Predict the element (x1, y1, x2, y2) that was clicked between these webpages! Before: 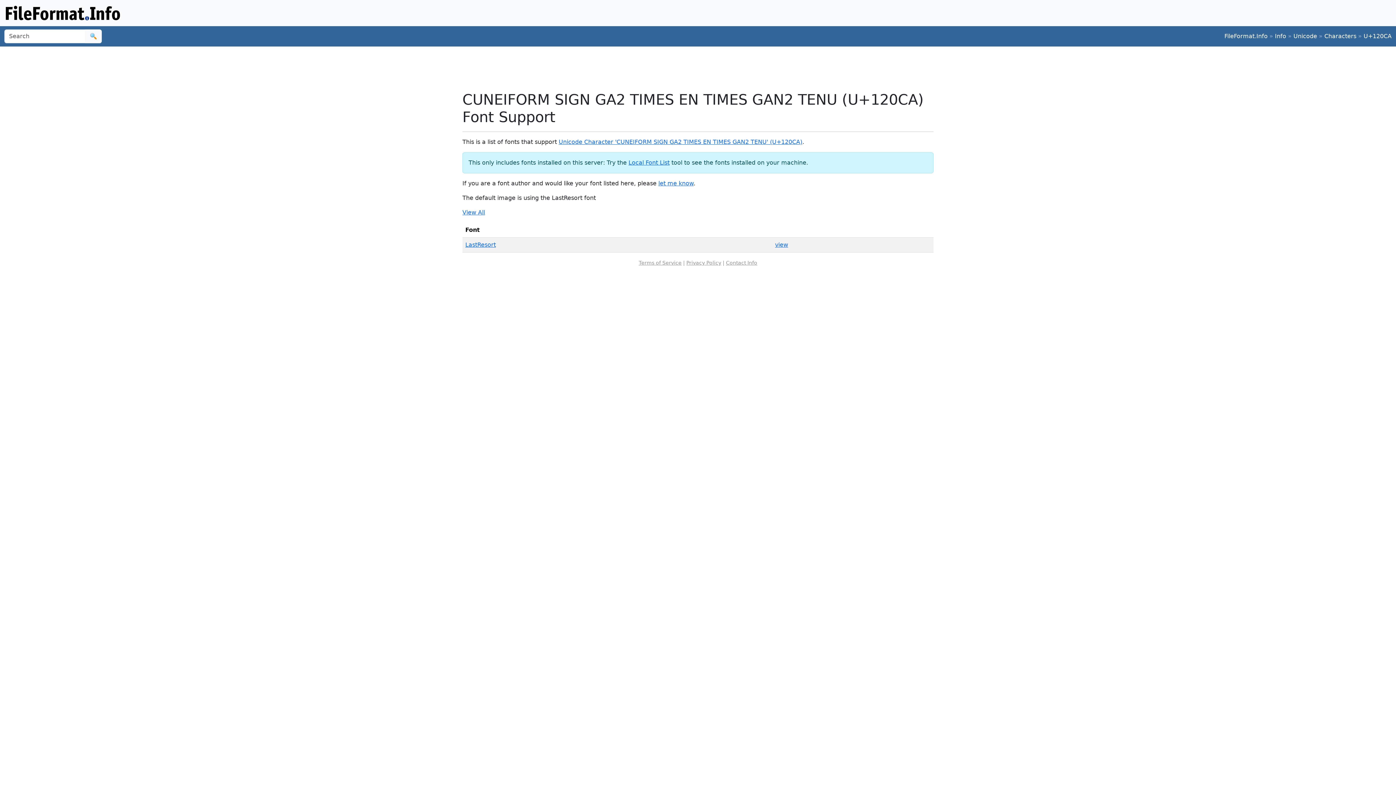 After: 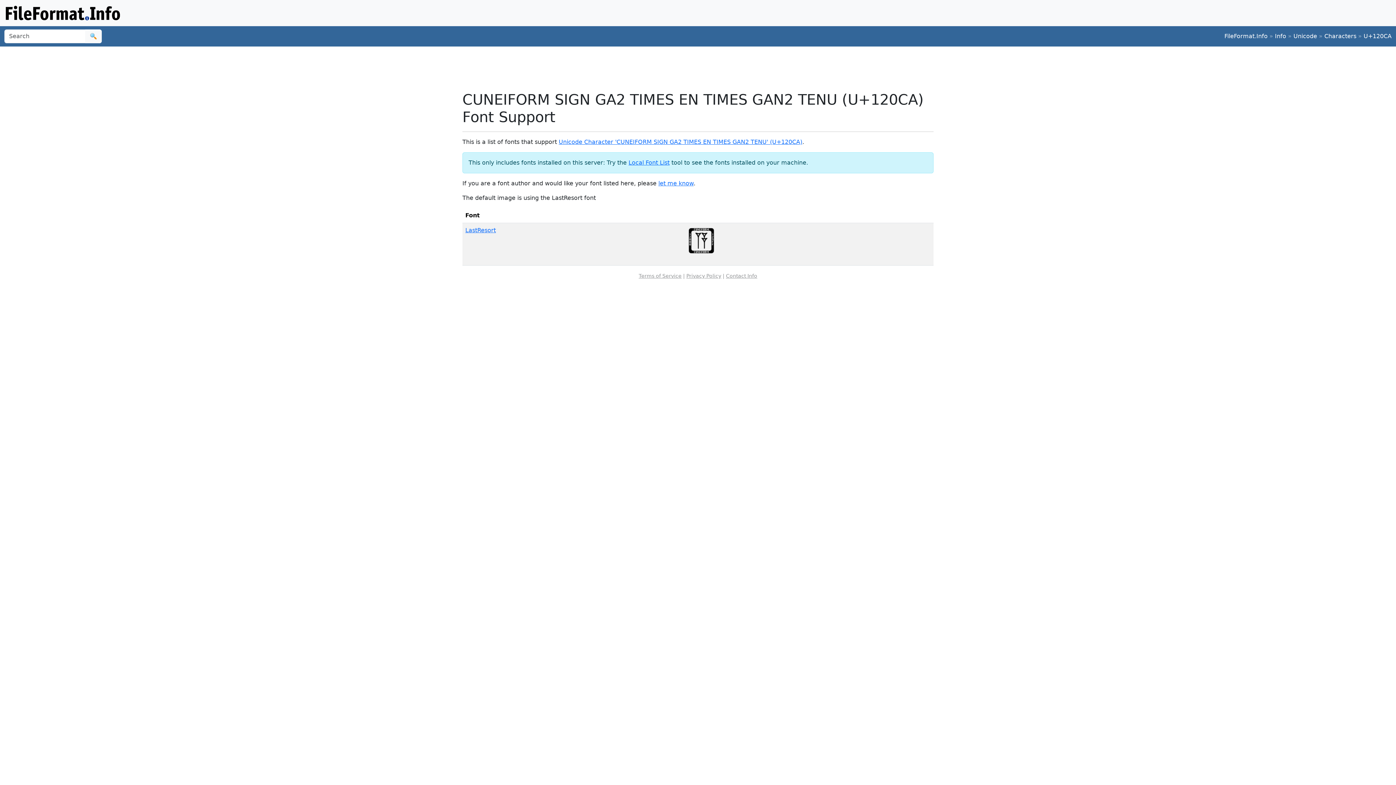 Action: label: View All bbox: (462, 209, 485, 215)